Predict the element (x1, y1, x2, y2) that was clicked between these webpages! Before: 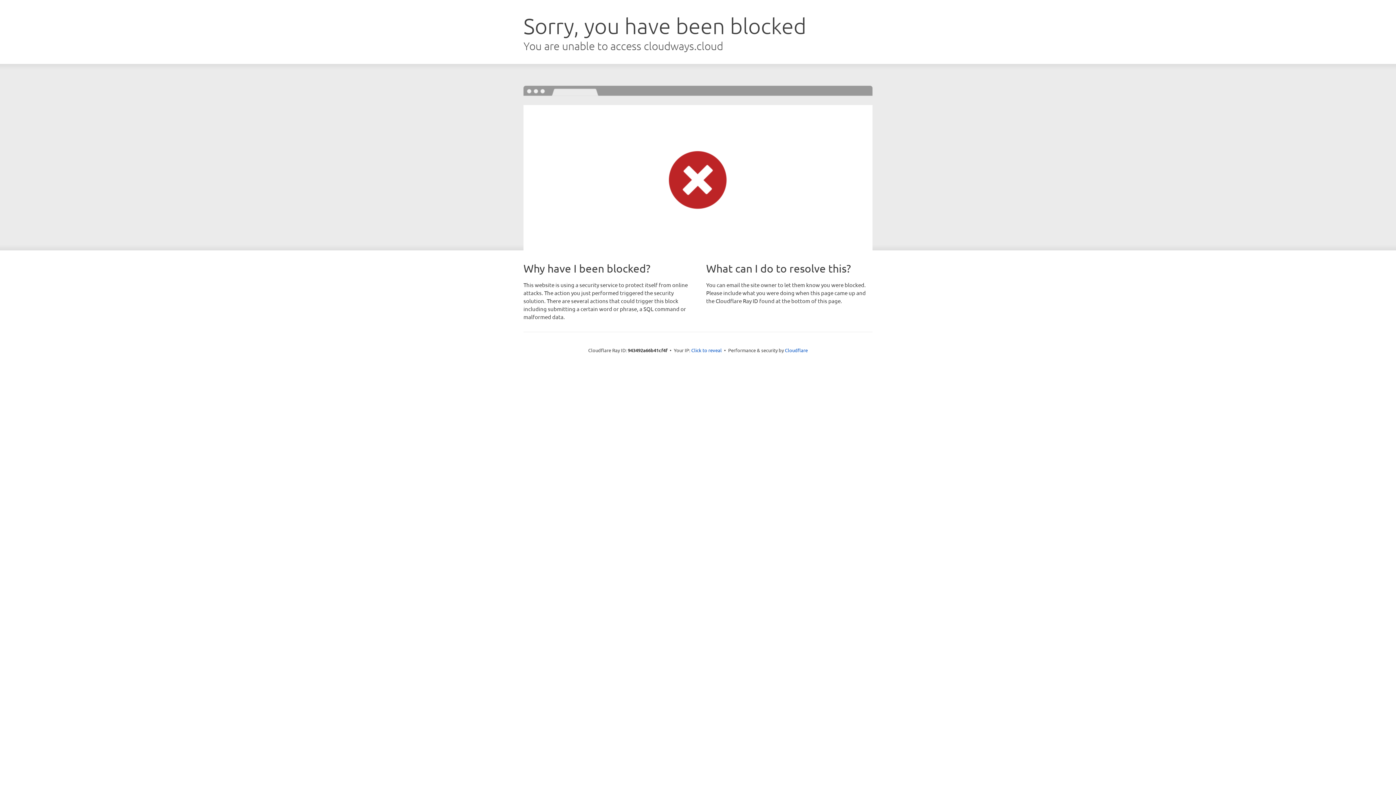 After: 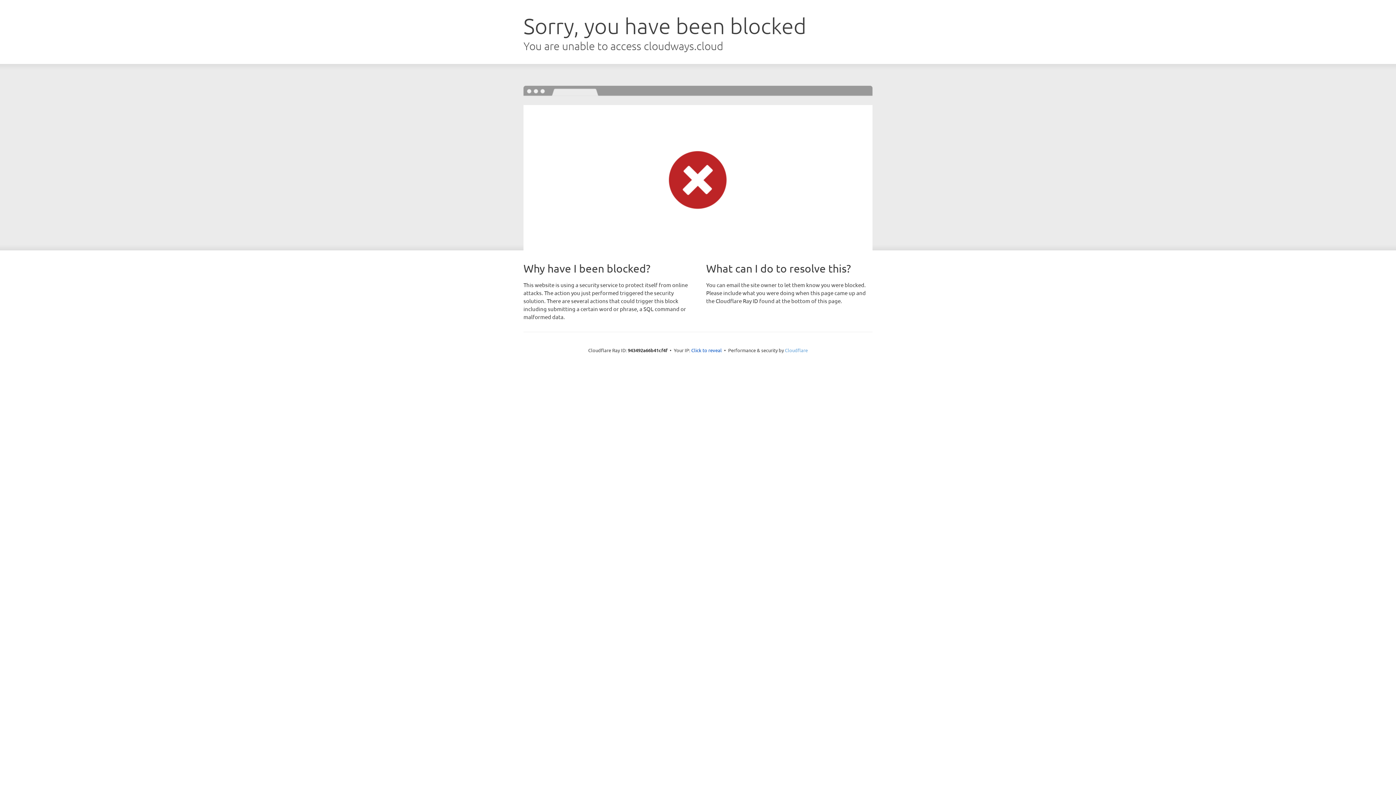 Action: bbox: (785, 347, 808, 353) label: Cloudflare